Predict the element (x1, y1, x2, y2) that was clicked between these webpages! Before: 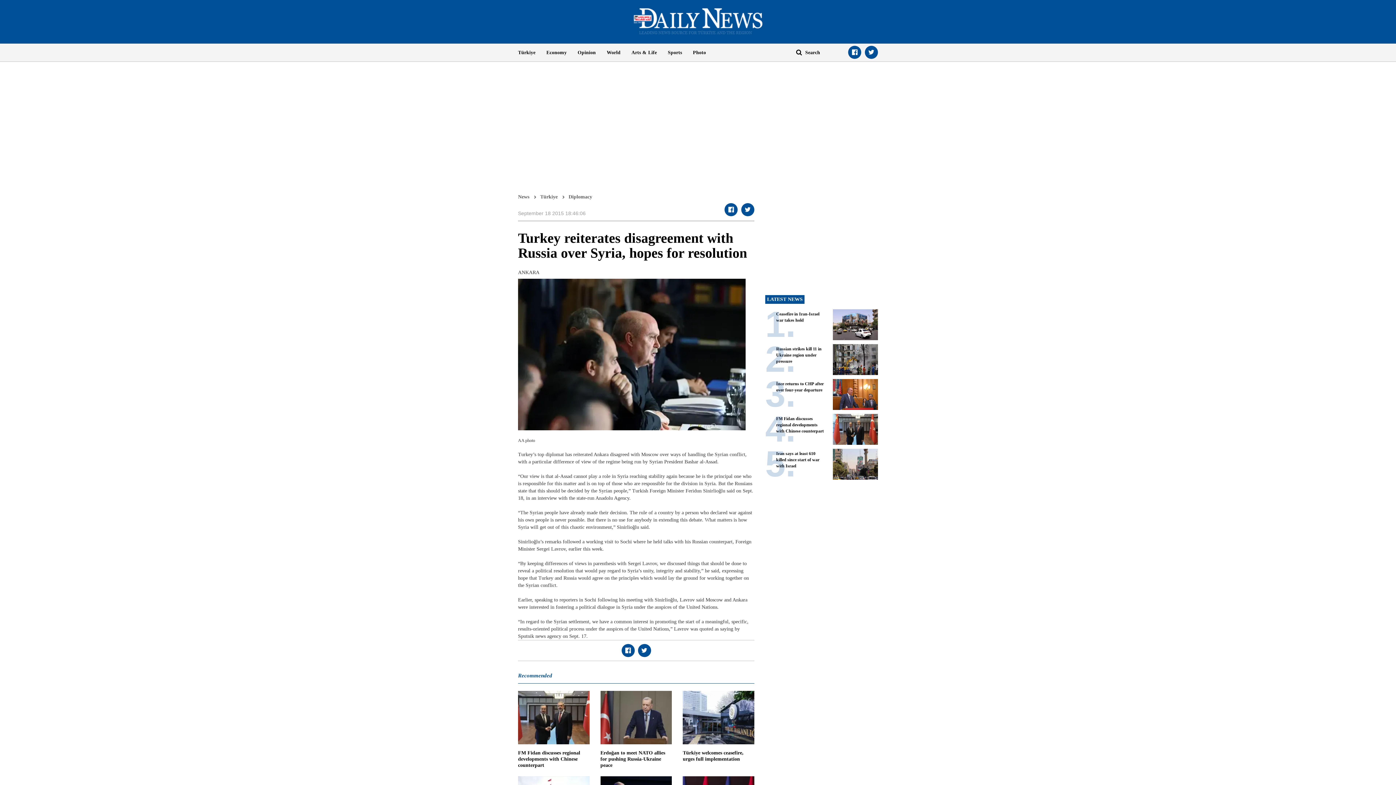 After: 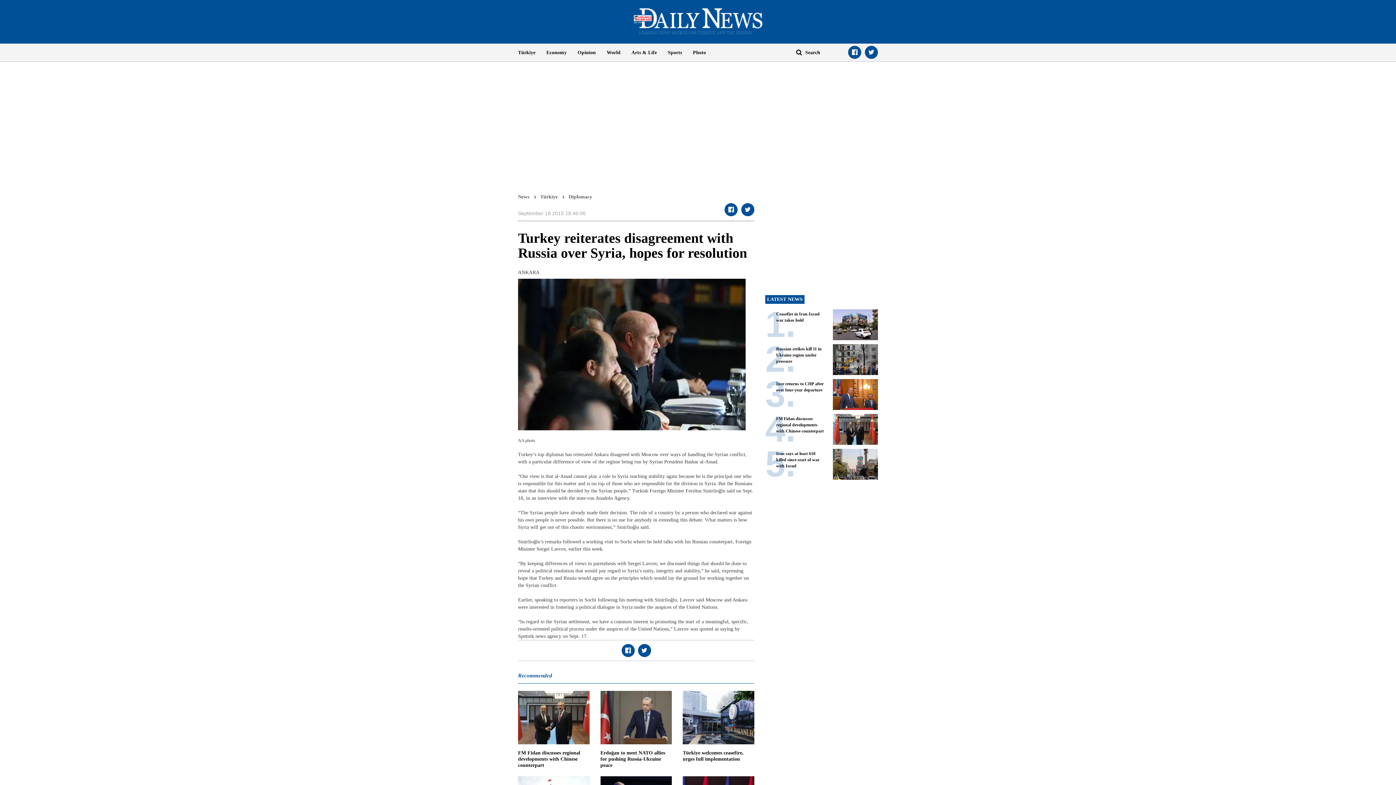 Action: label: Sports bbox: (662, 43, 687, 61)